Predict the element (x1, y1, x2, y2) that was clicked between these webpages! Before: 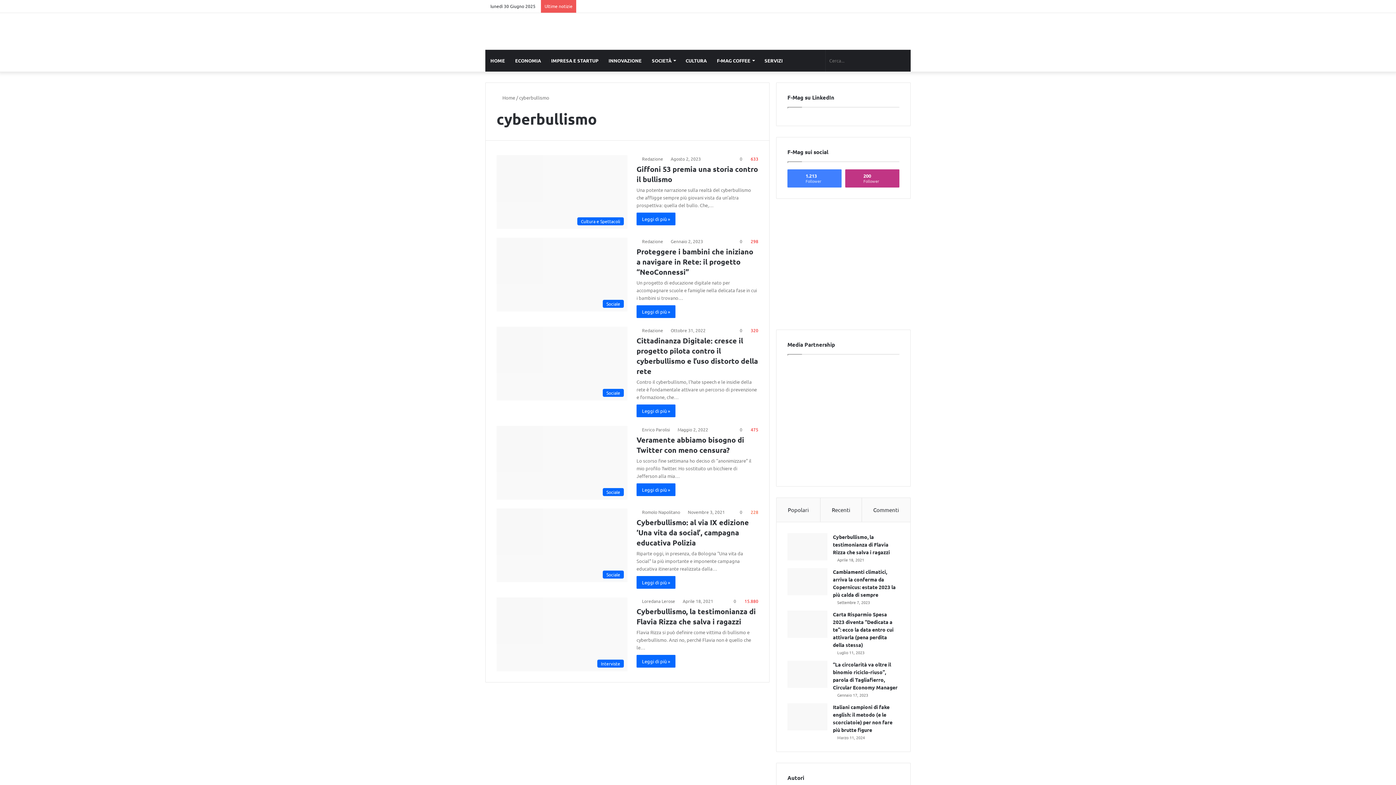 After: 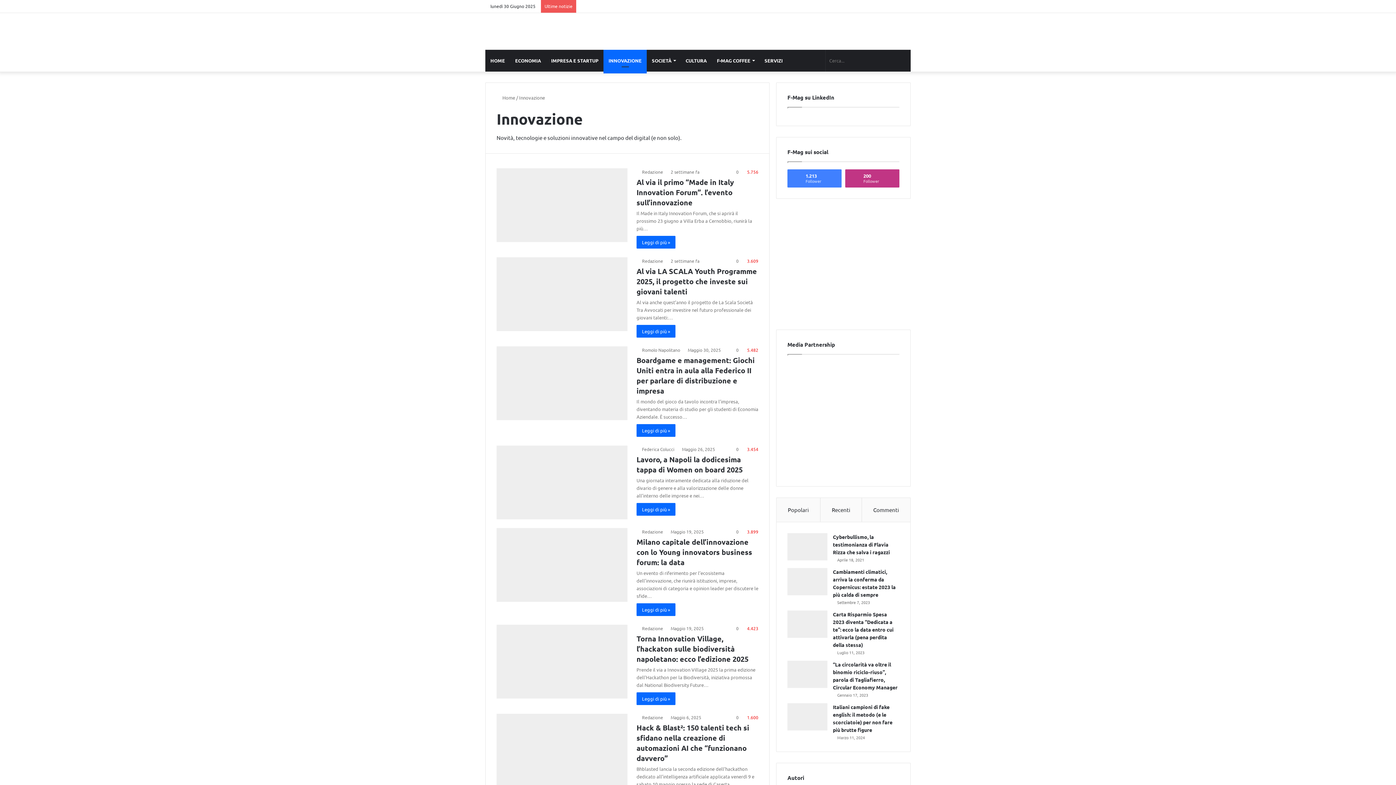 Action: bbox: (603, 49, 646, 71) label: INNOVAZIONE